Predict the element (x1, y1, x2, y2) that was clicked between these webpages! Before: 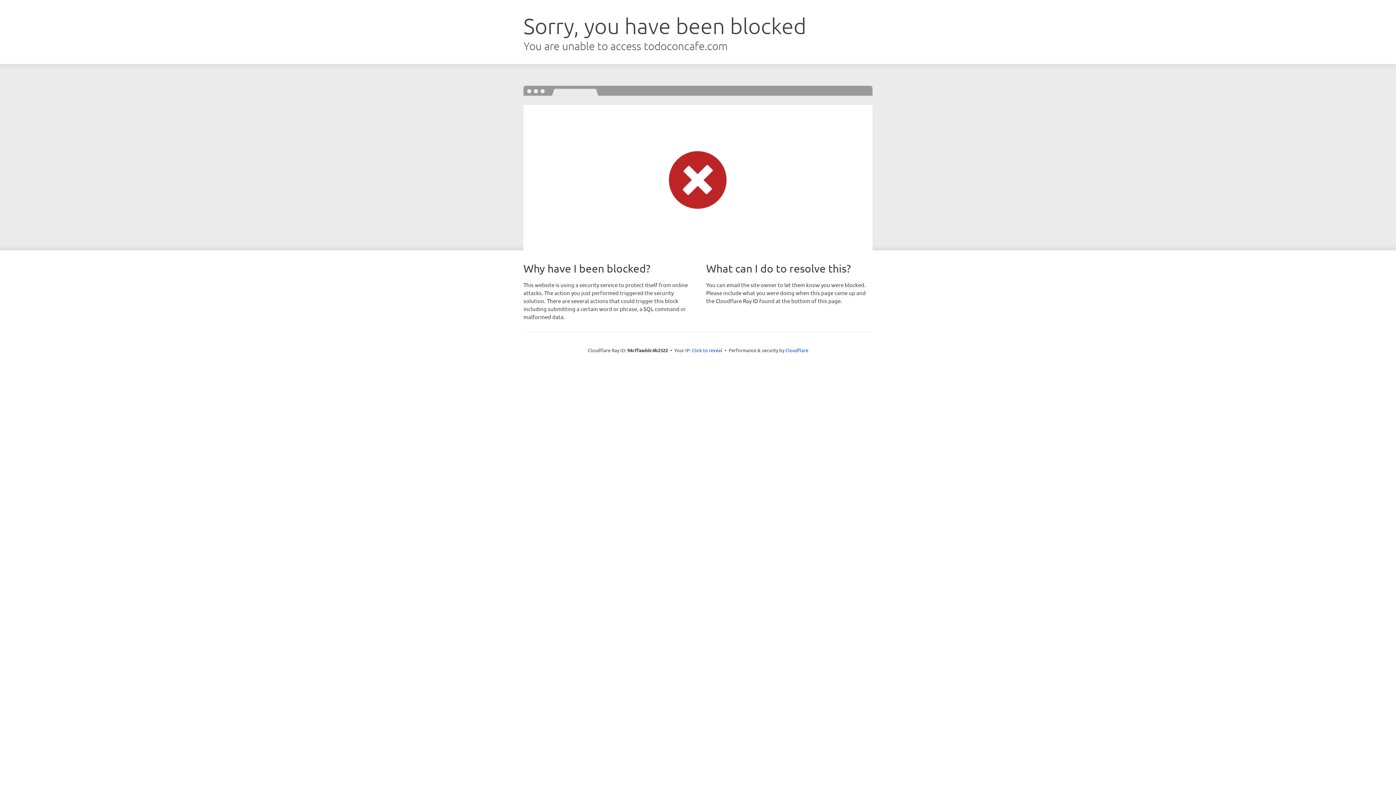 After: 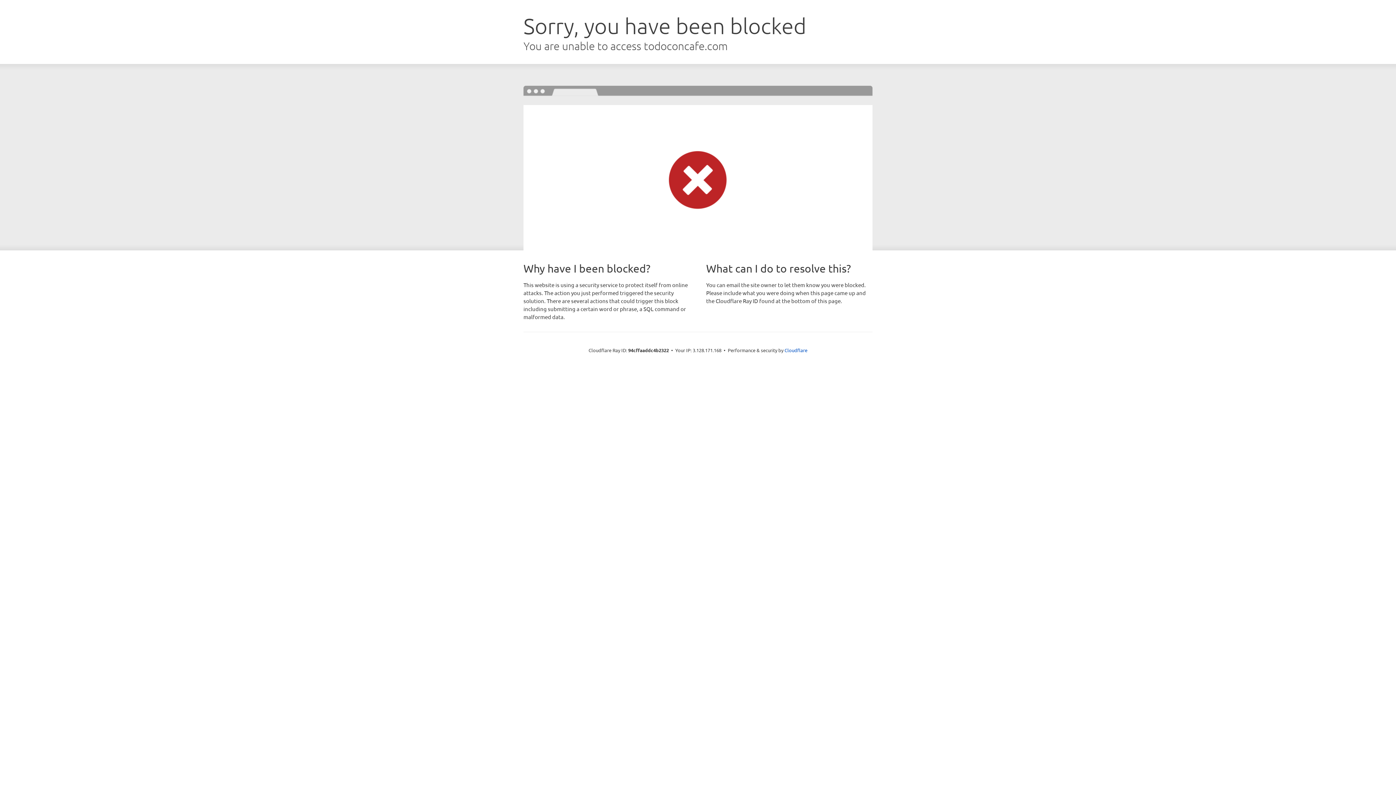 Action: bbox: (692, 346, 722, 353) label: Click to reveal